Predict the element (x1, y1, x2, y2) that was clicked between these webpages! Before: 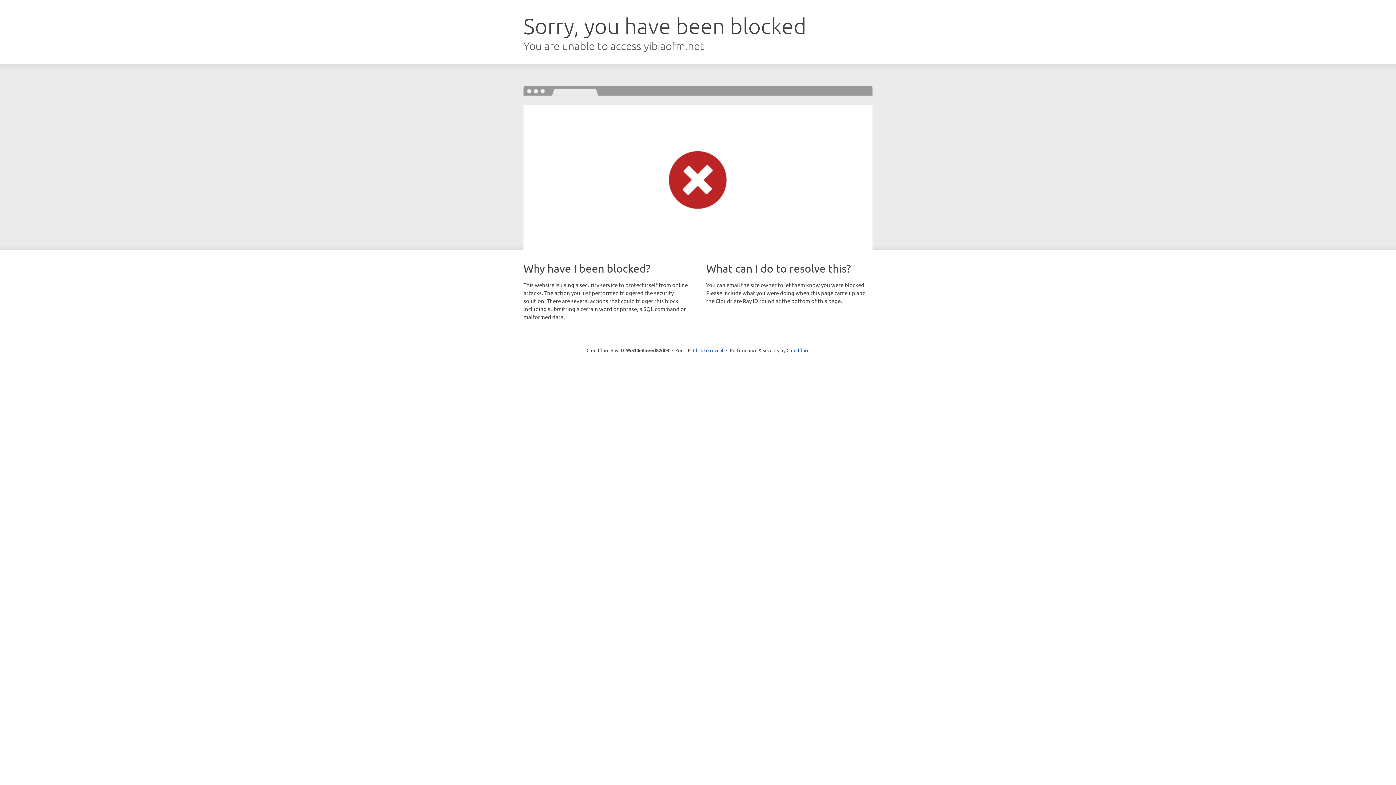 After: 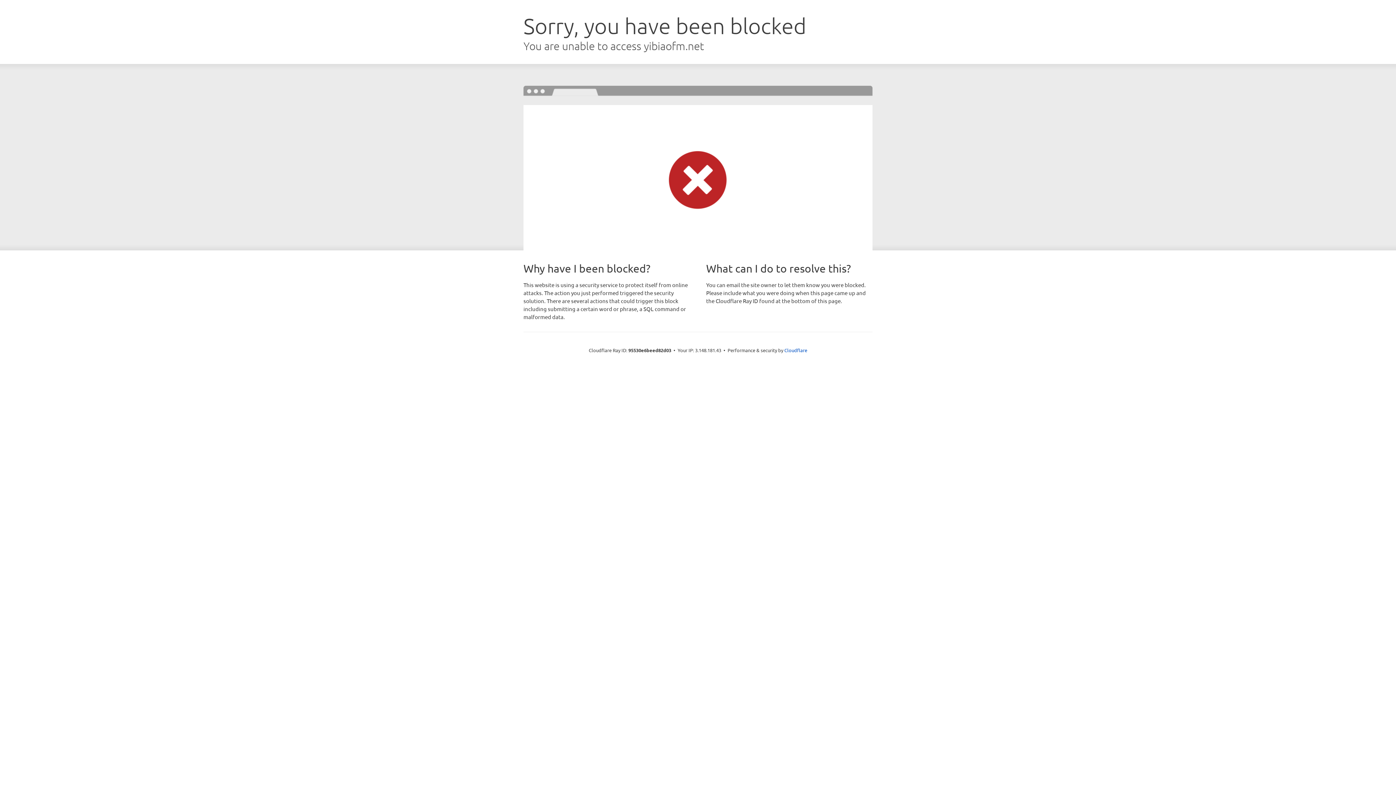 Action: bbox: (693, 346, 723, 353) label: Click to reveal